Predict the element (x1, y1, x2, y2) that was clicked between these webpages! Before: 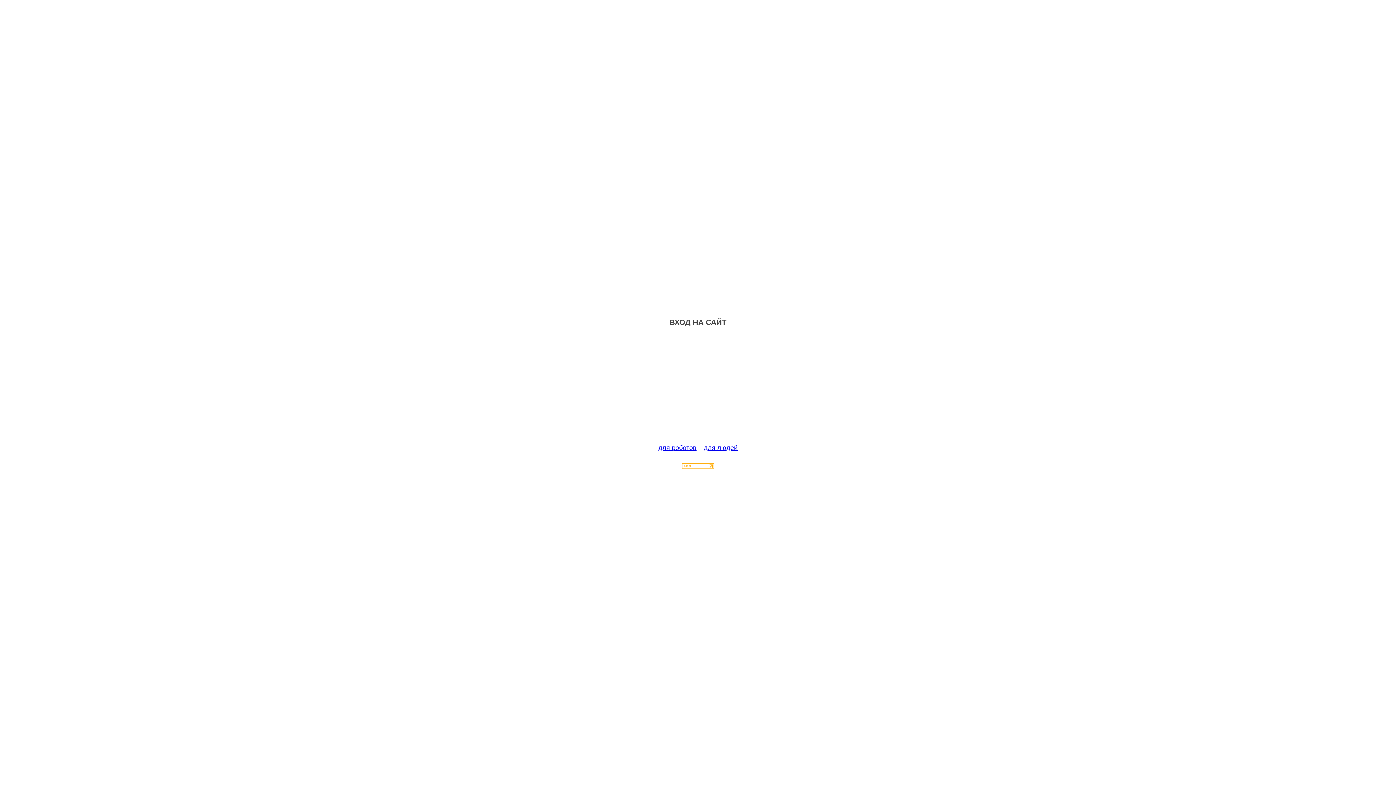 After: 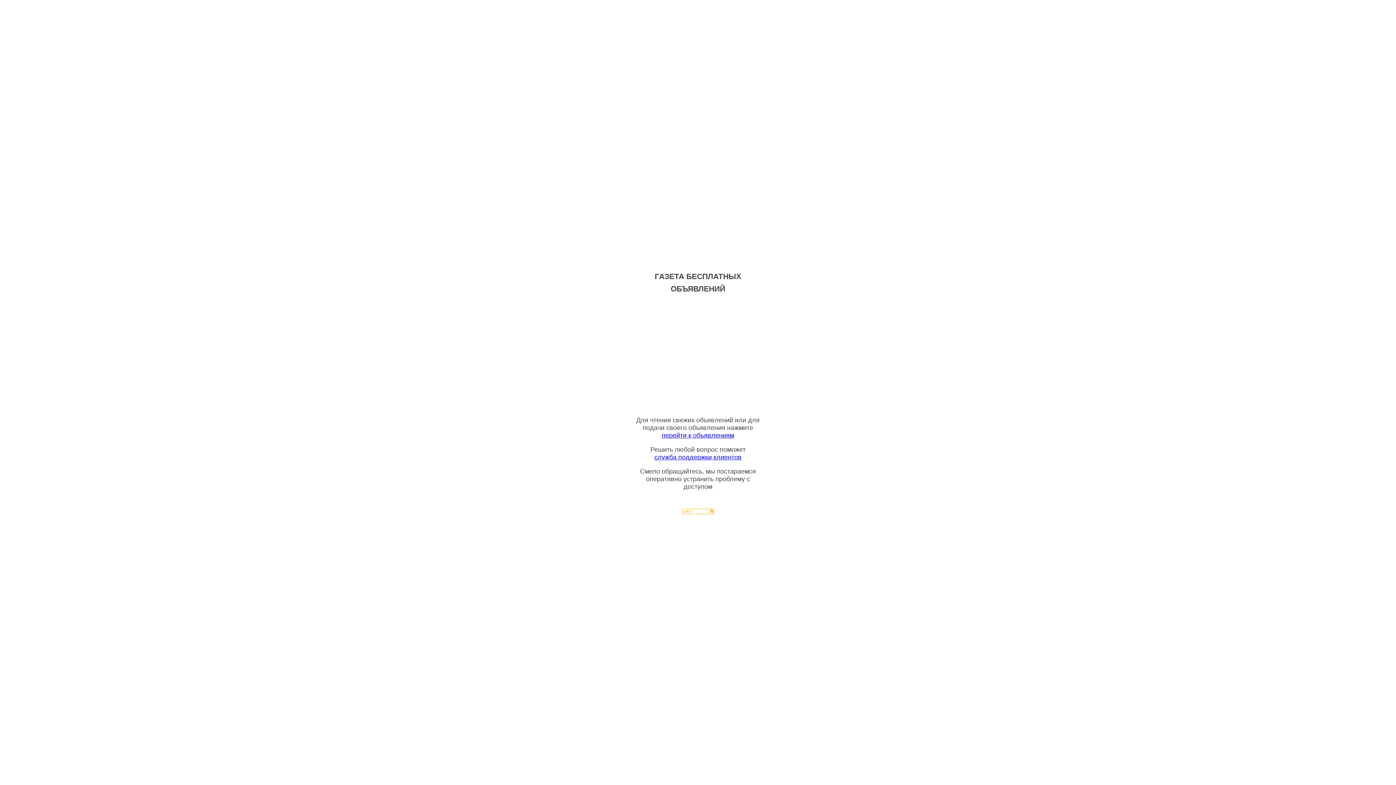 Action: bbox: (704, 444, 737, 451) label: для людей